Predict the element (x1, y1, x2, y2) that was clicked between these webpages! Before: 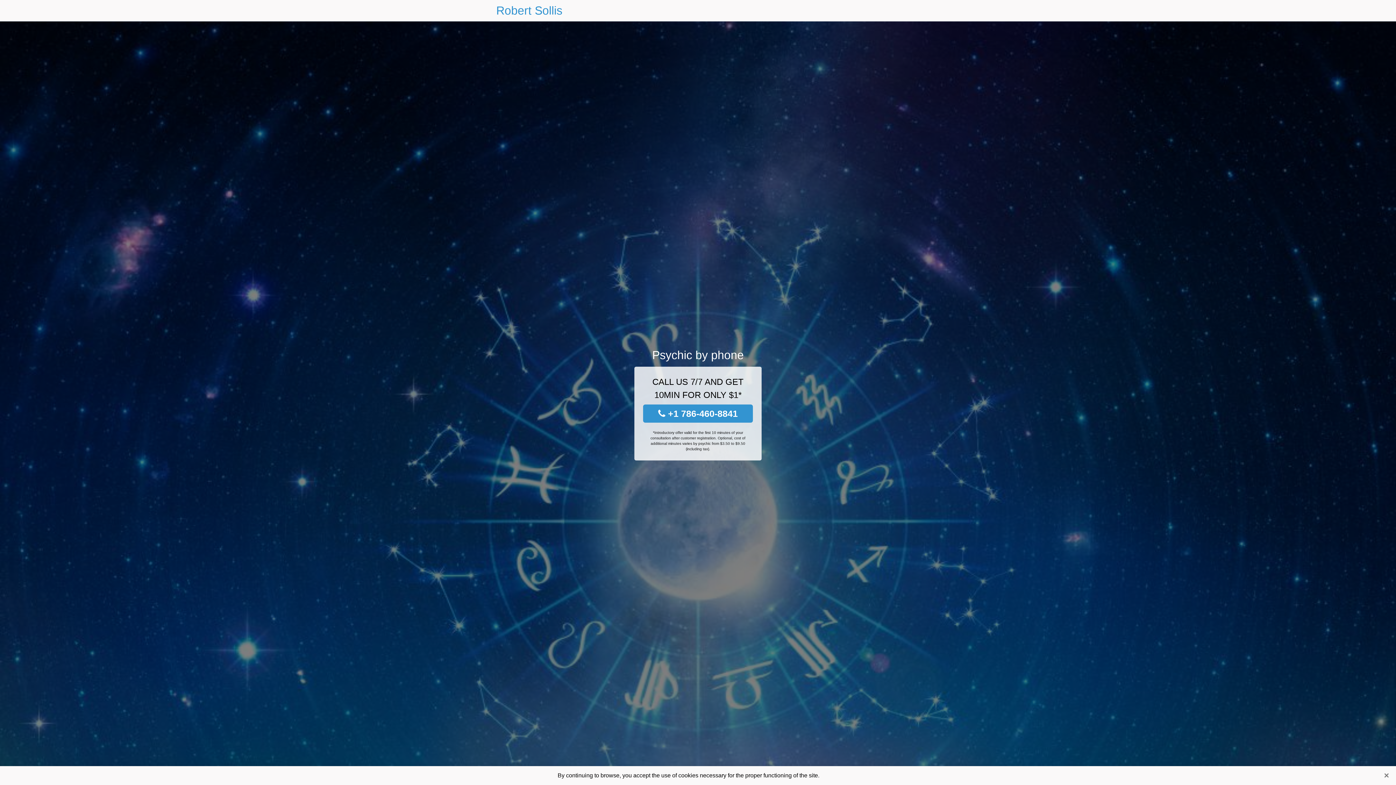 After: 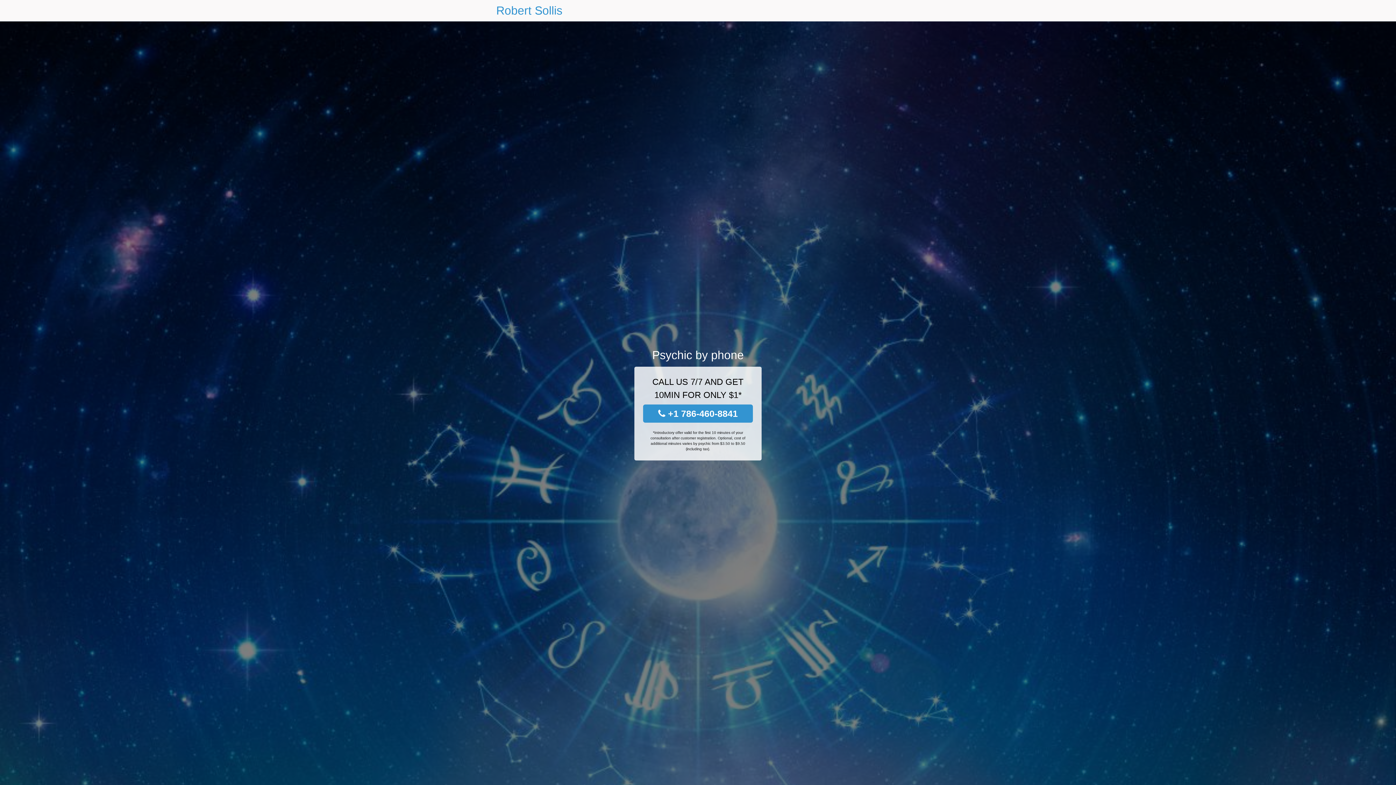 Action: label: Close bbox: (1381, 770, 1392, 781)